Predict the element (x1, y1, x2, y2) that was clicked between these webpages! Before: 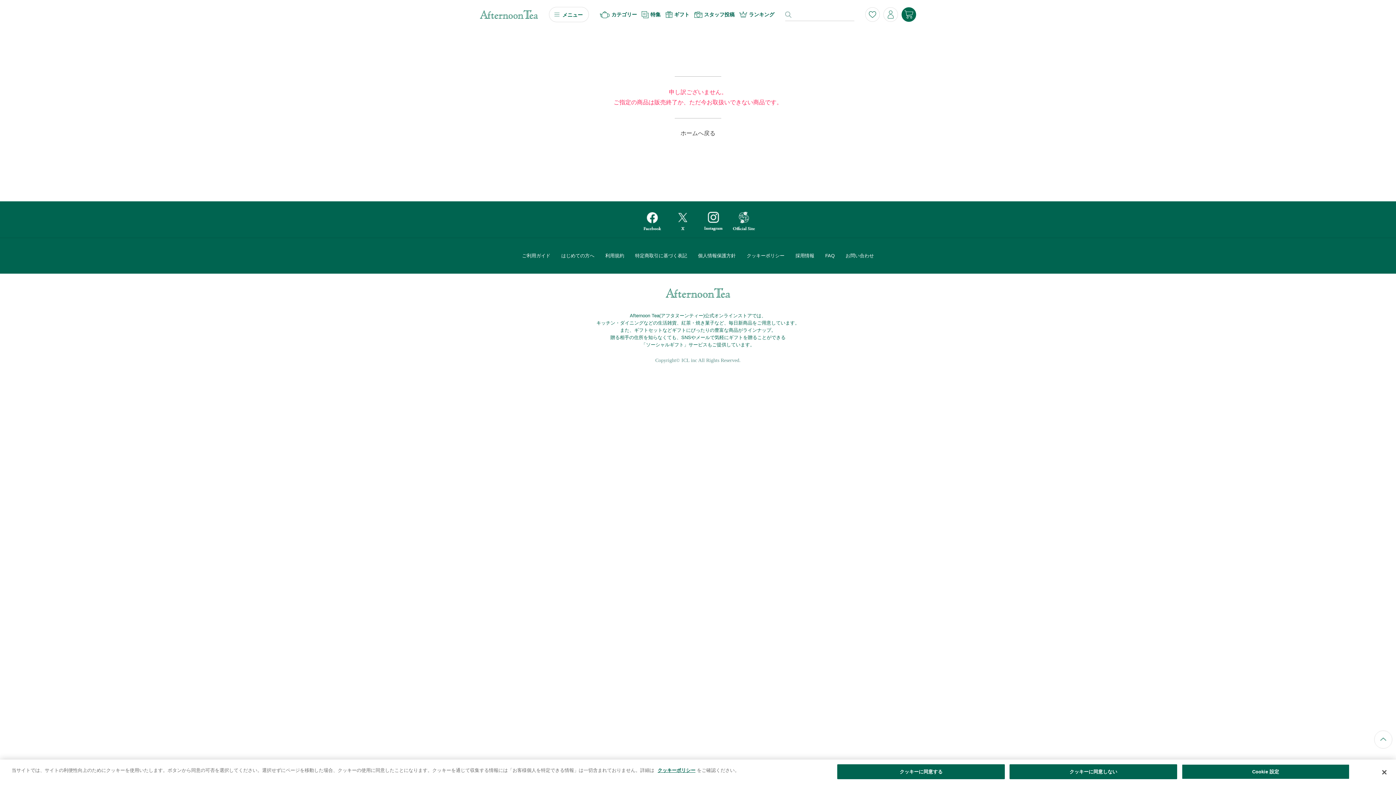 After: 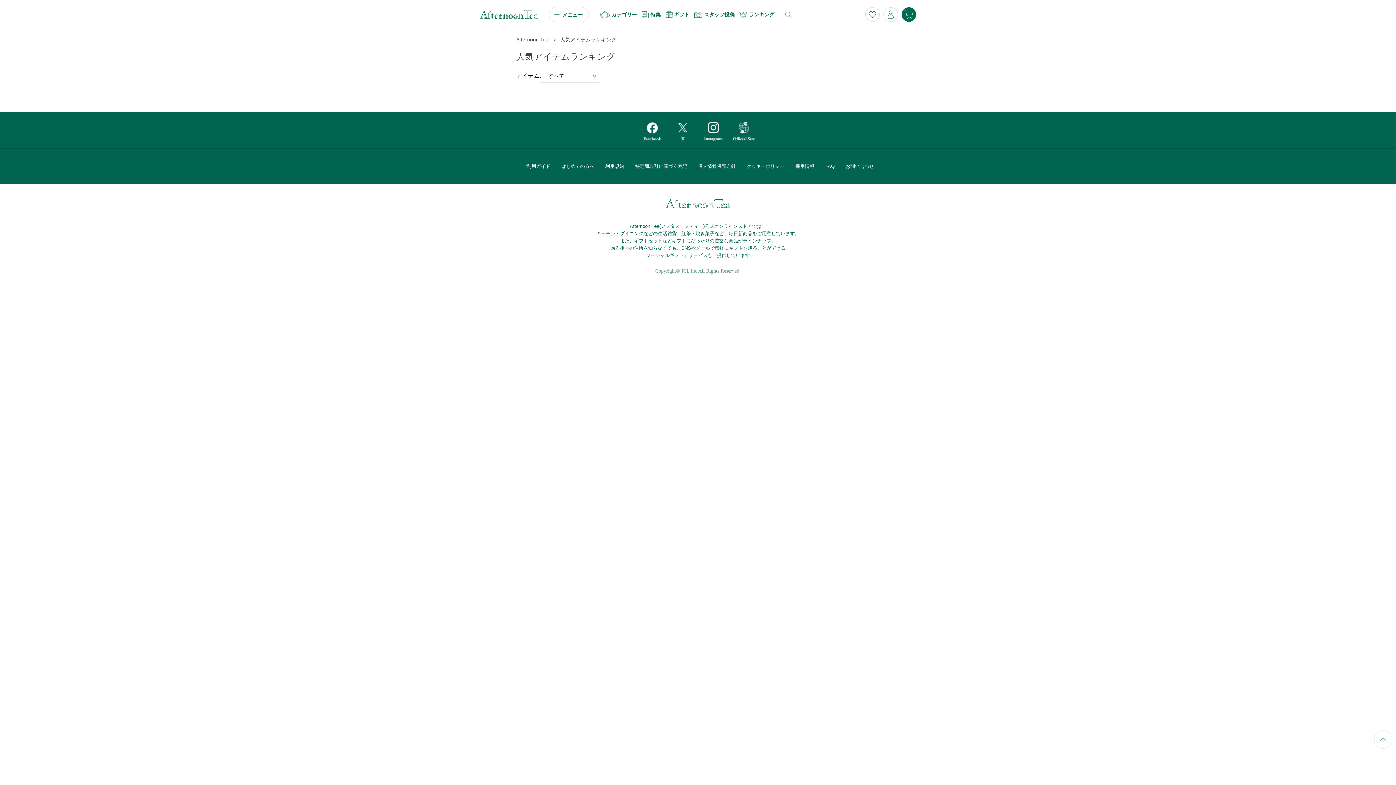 Action: label: ランキング bbox: (739, 11, 774, 18)